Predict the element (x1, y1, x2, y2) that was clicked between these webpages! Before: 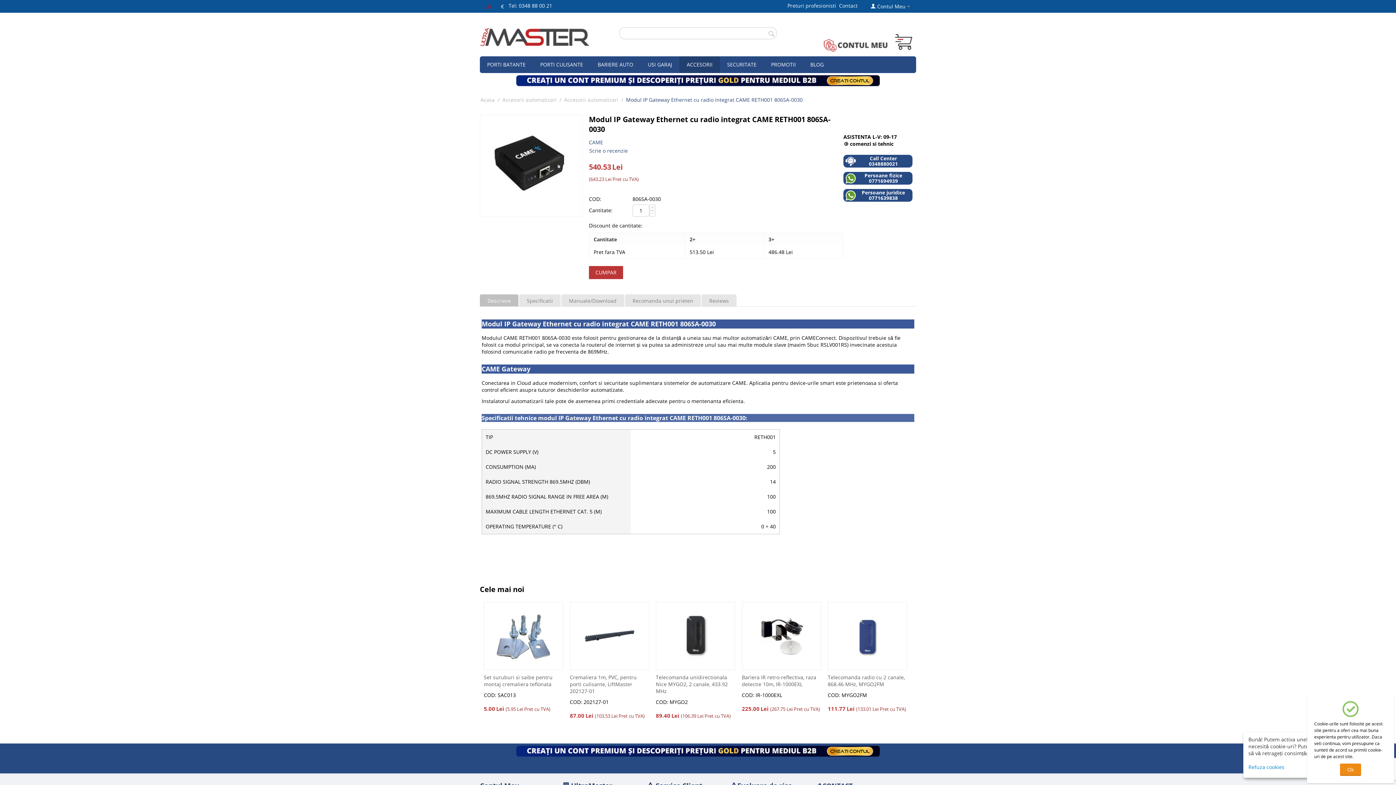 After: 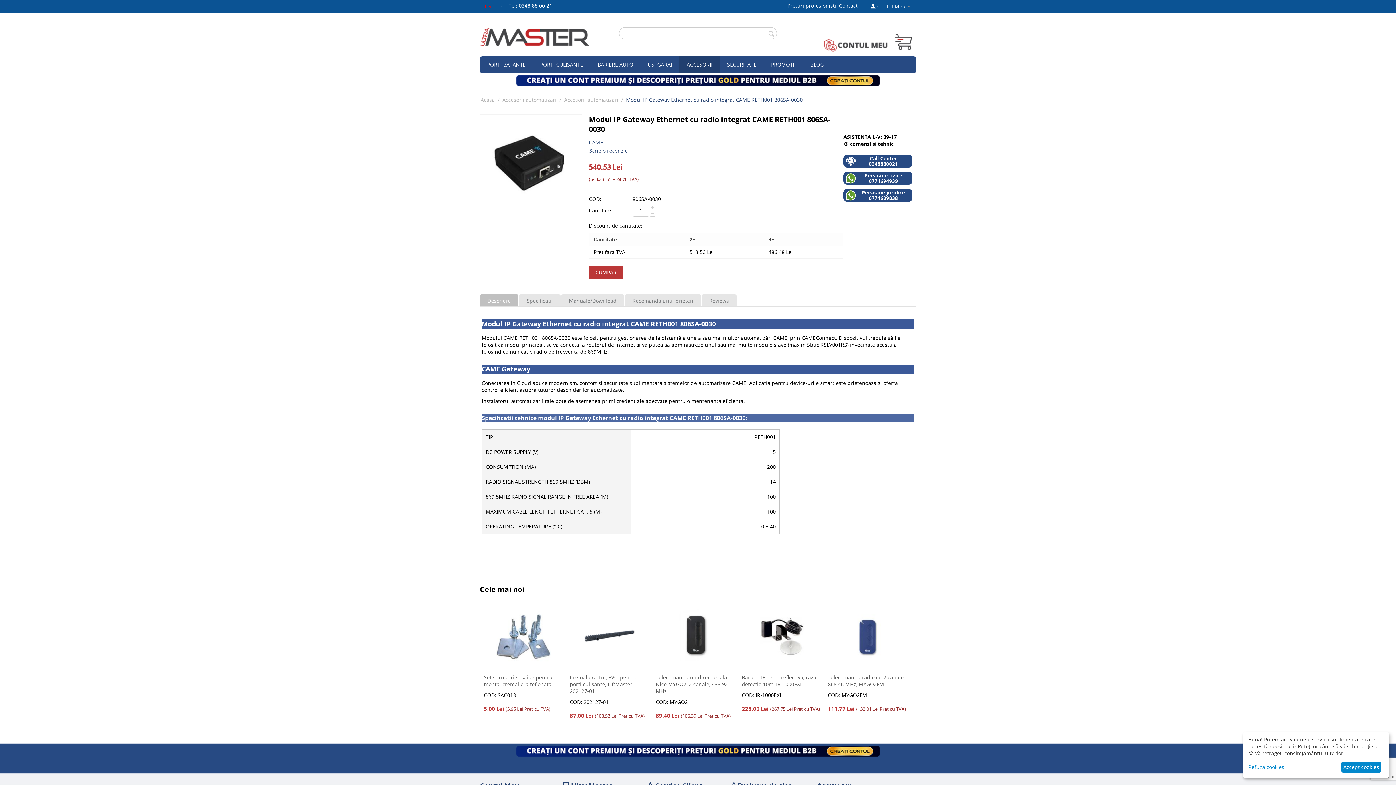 Action: label: Ok bbox: (1340, 764, 1361, 776)